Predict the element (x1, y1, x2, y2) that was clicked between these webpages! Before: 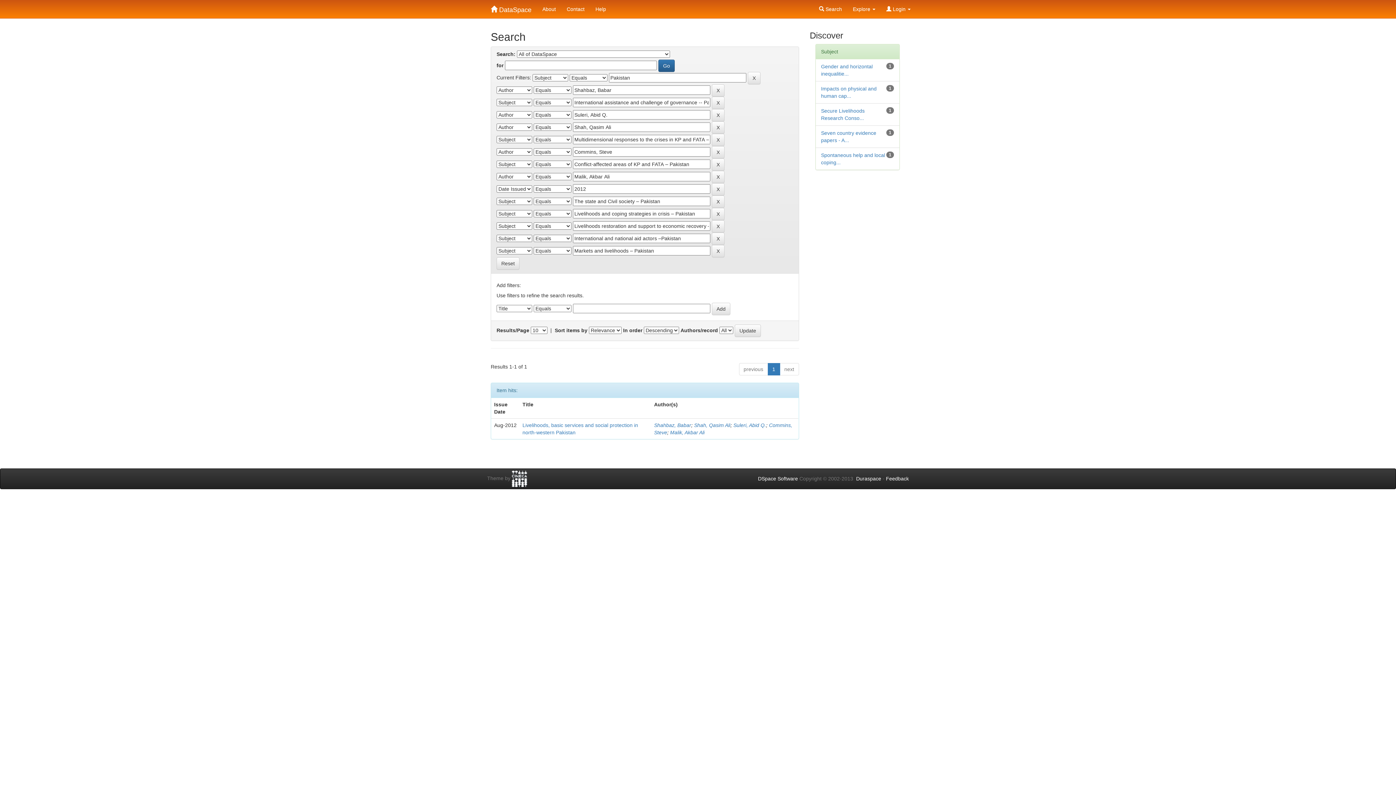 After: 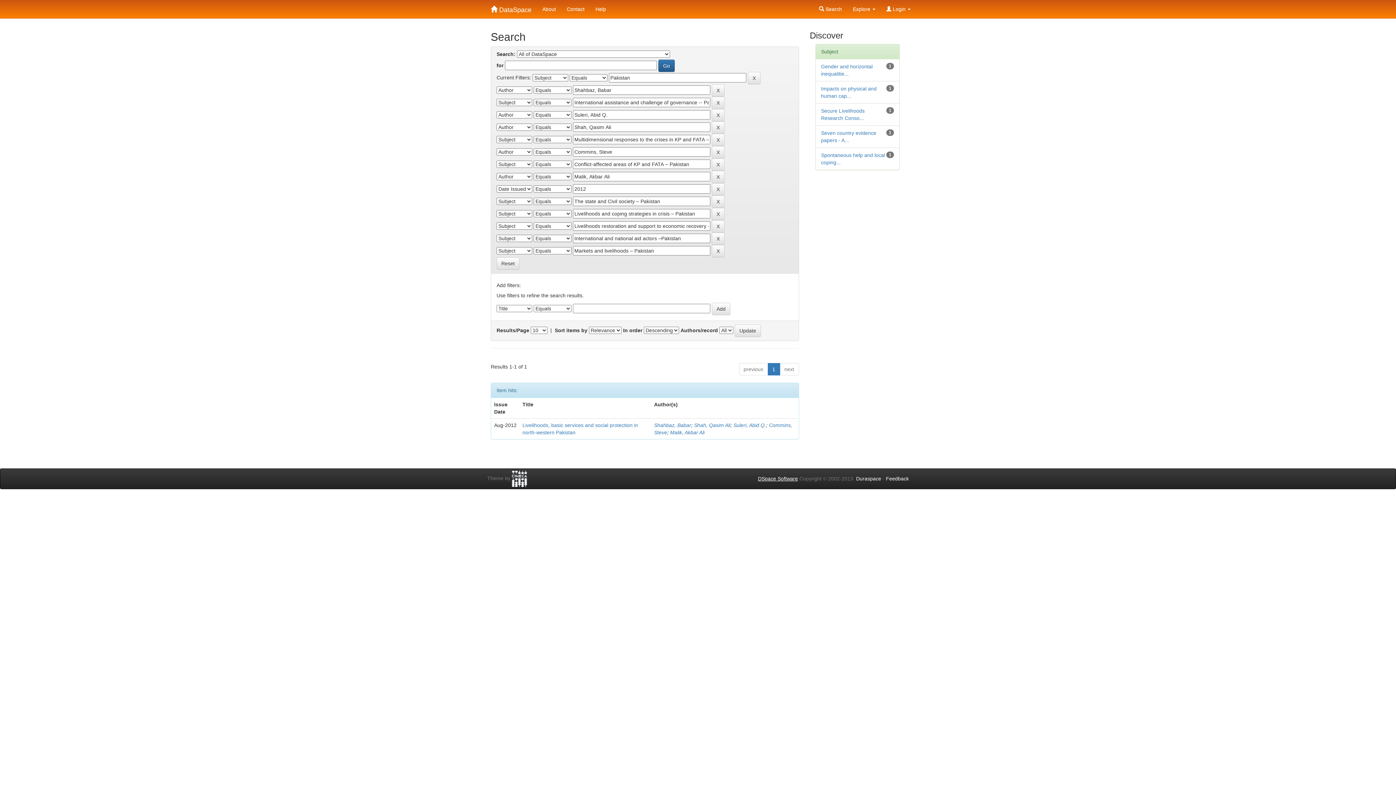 Action: label: DSpace Software bbox: (758, 476, 798, 481)